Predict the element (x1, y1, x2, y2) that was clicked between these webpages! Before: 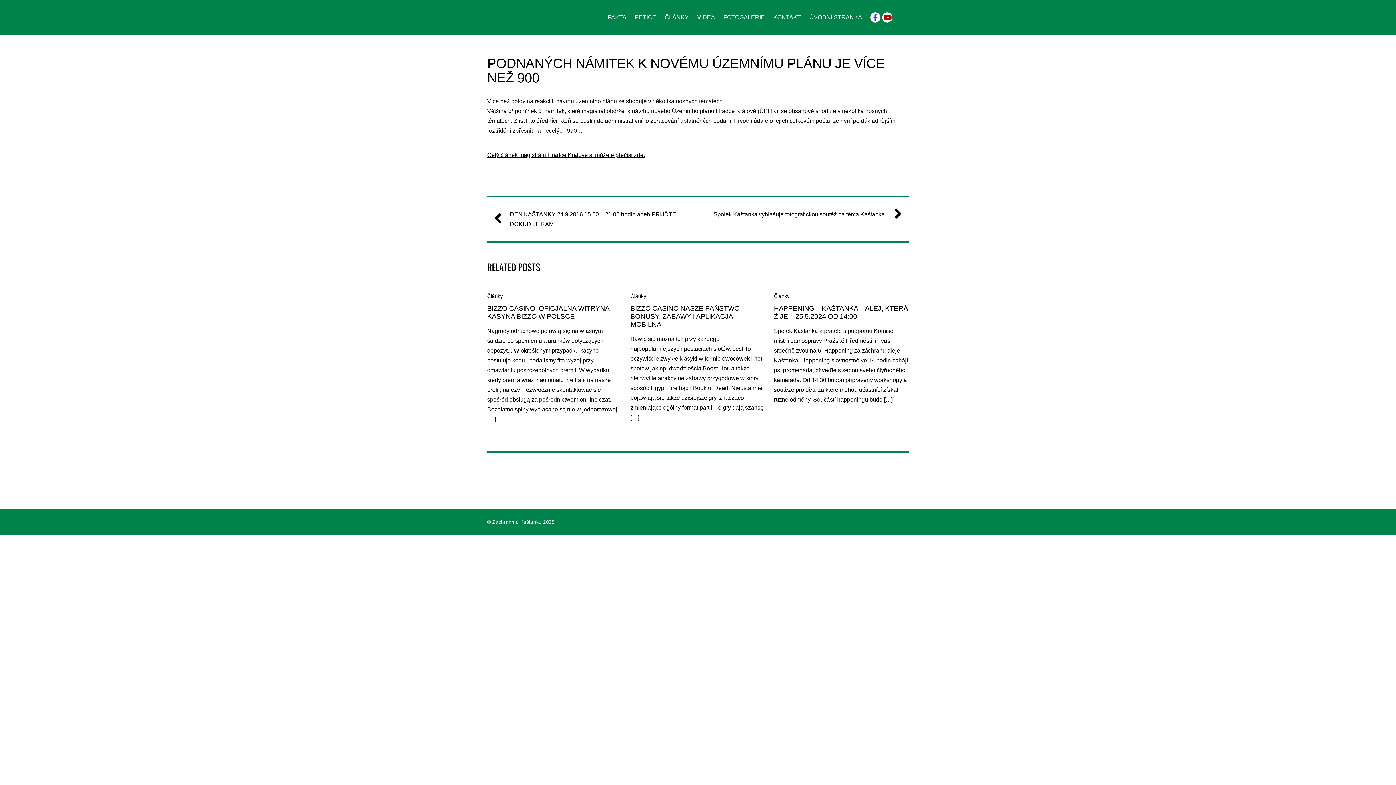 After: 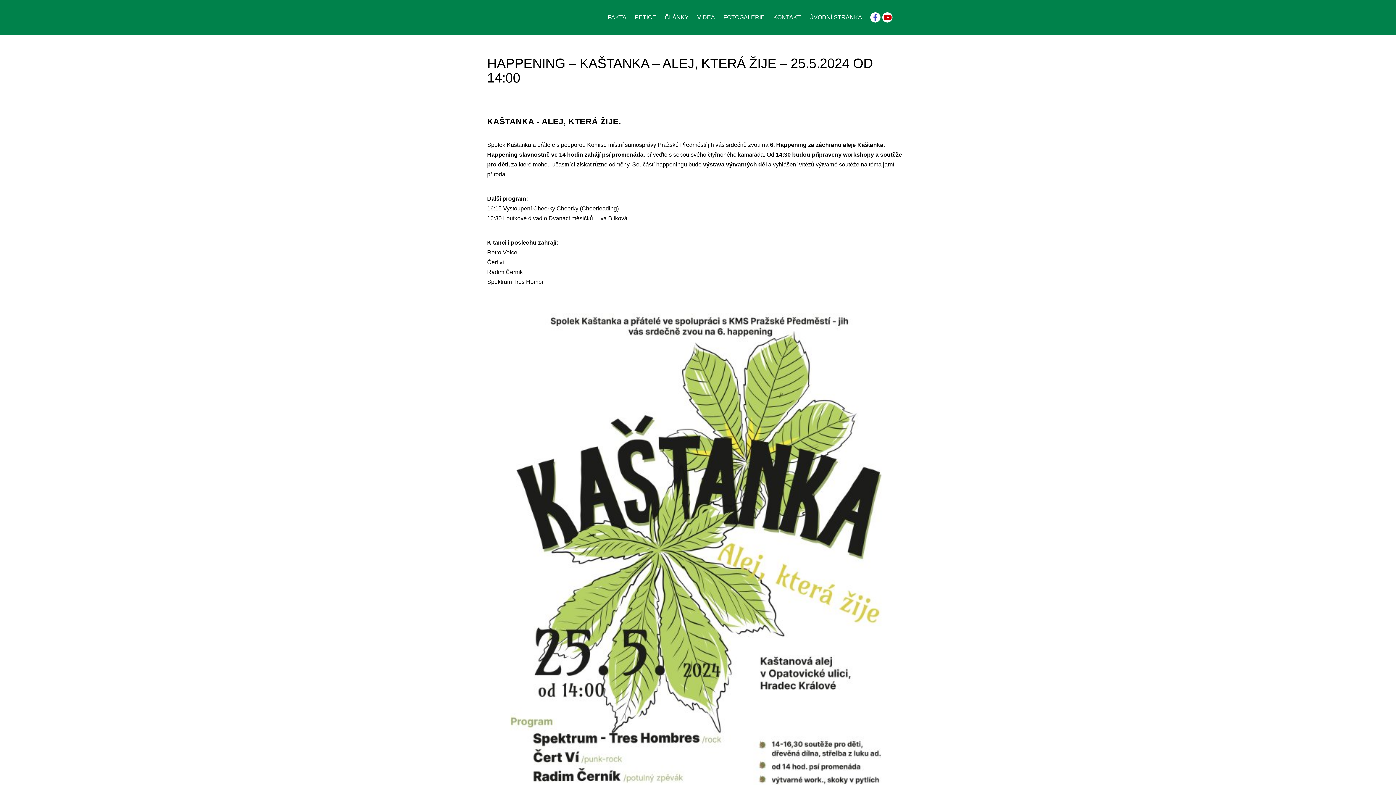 Action: label: HAPPENING – KAŠTANKA – ALEJ, KTERÁ ŽIJE – 25.5.2024 OD 14:00 bbox: (774, 304, 908, 320)